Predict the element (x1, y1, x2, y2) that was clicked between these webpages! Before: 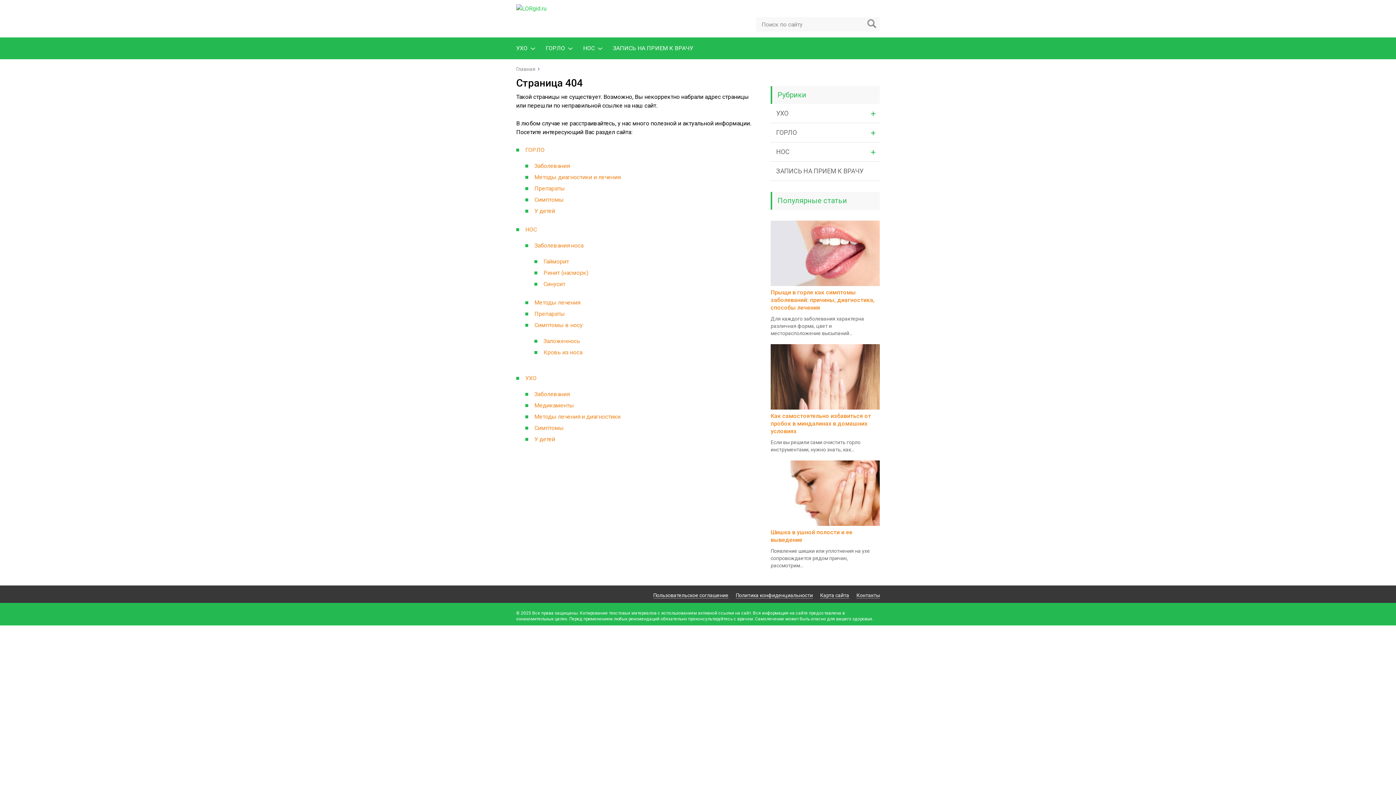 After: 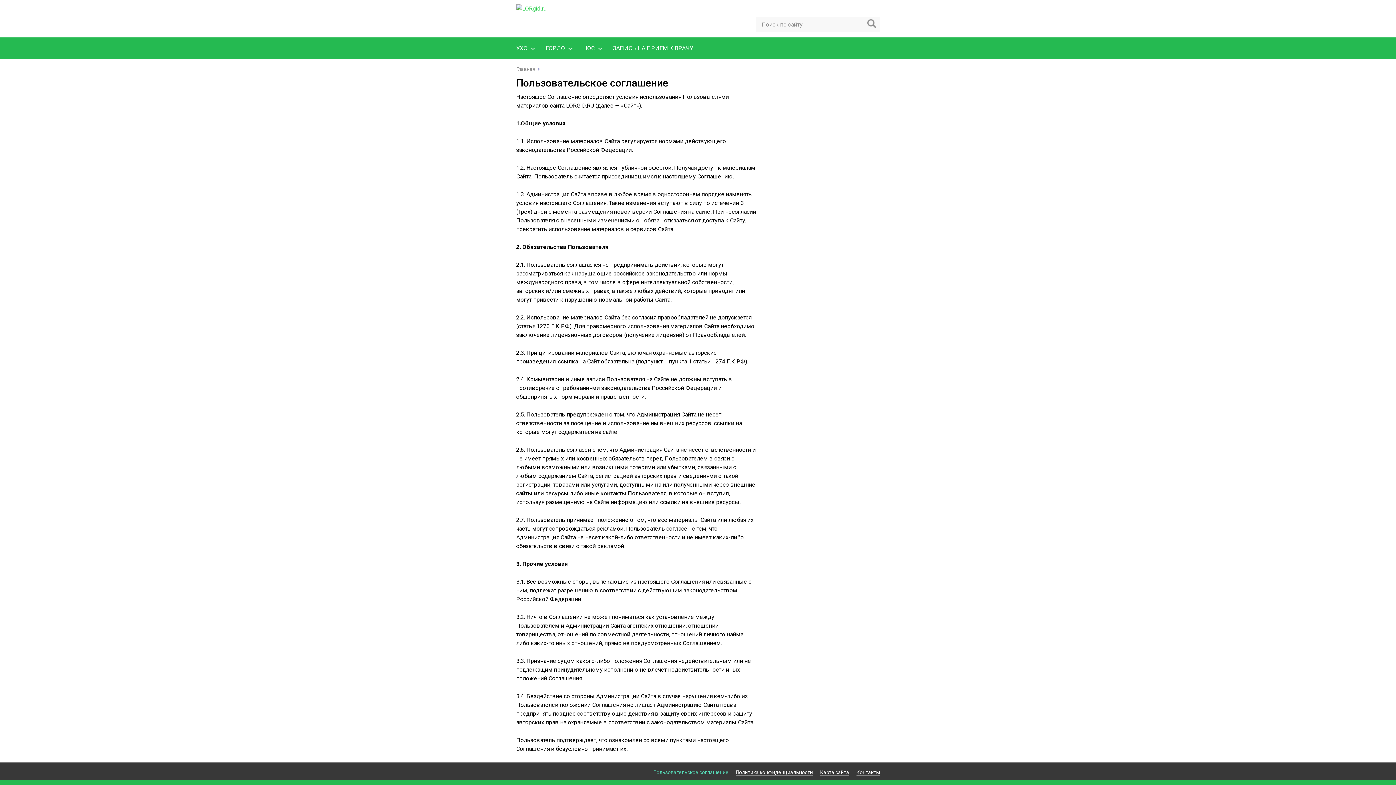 Action: bbox: (653, 592, 728, 598) label: Пользовательское соглашение